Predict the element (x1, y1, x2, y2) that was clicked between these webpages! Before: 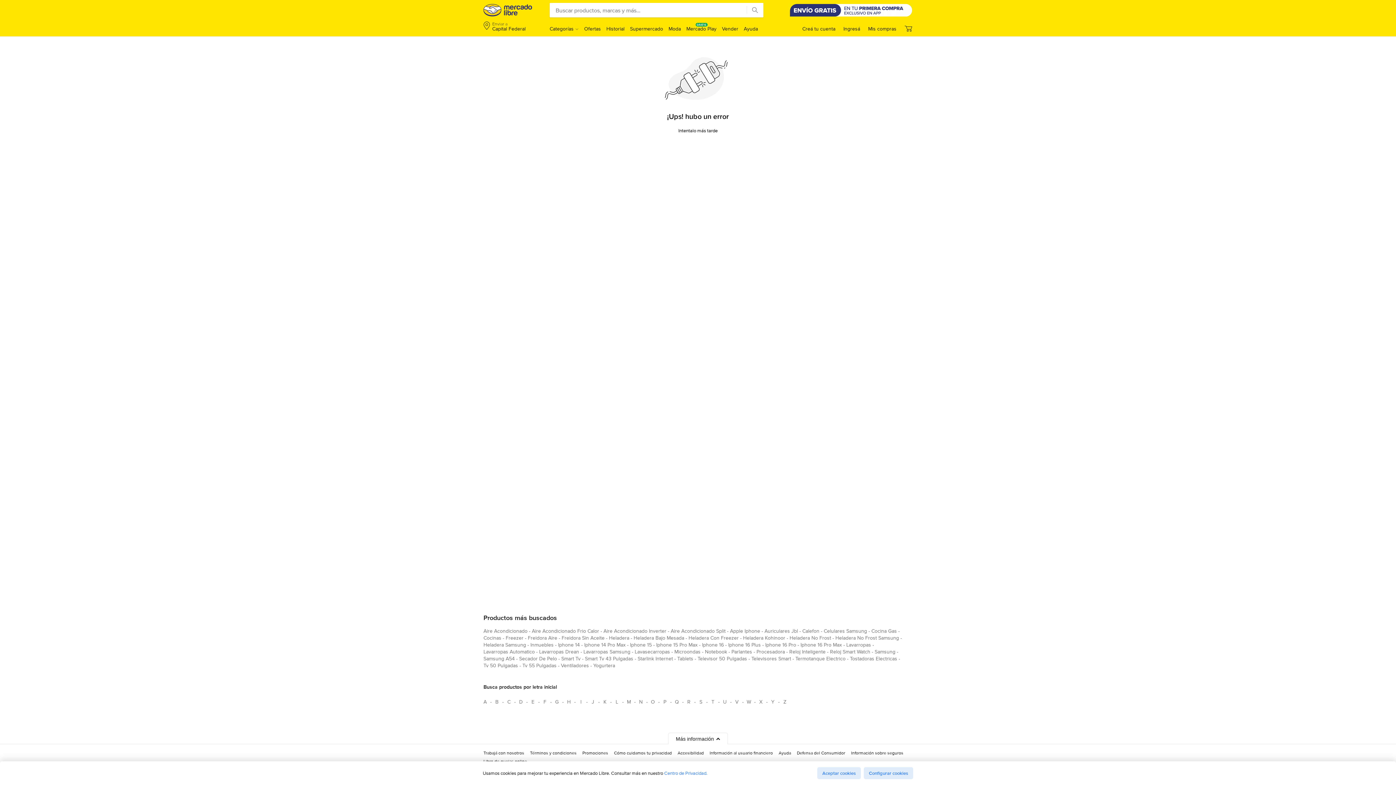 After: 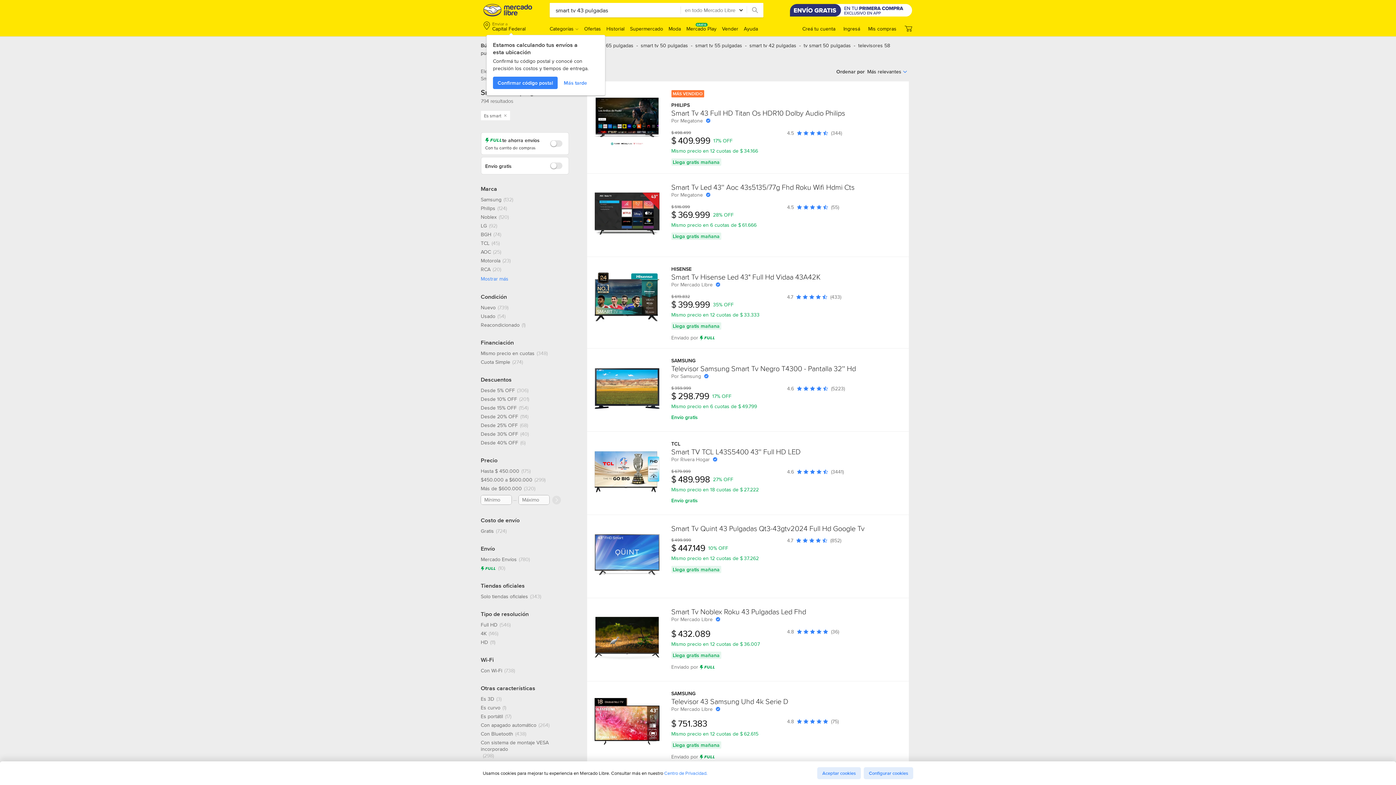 Action: label: smart tv 43 pulgadas bbox: (585, 655, 633, 665)